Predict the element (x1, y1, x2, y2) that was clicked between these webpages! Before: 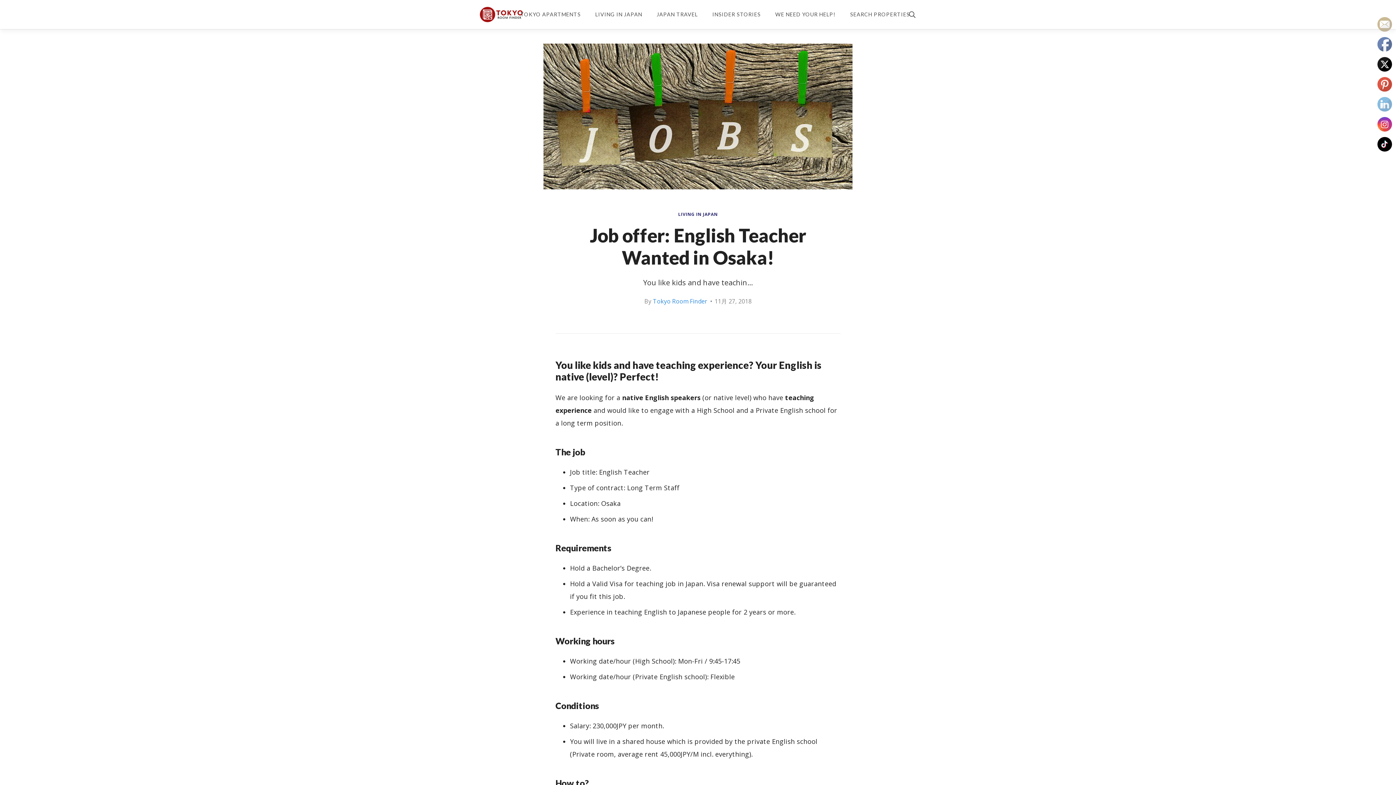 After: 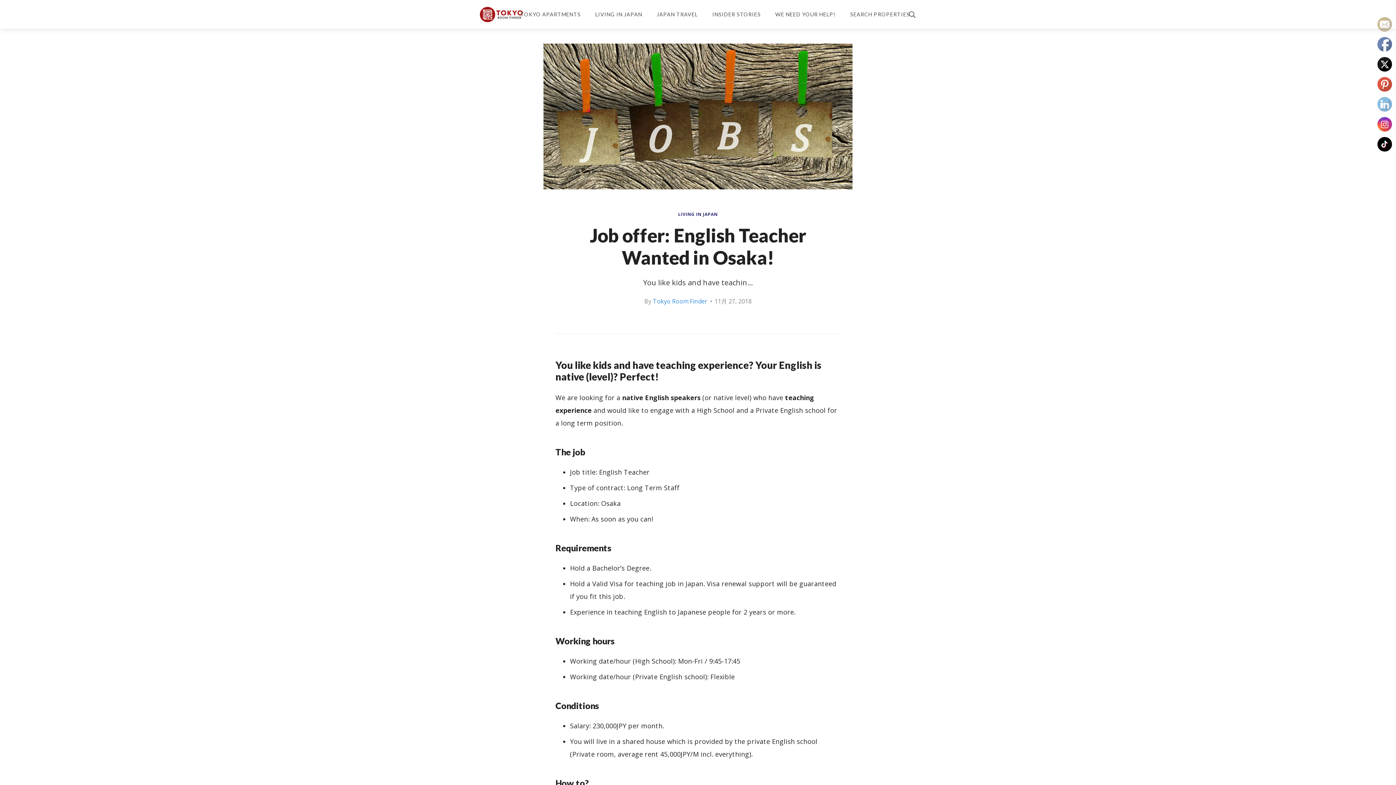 Action: bbox: (1378, 137, 1392, 152)